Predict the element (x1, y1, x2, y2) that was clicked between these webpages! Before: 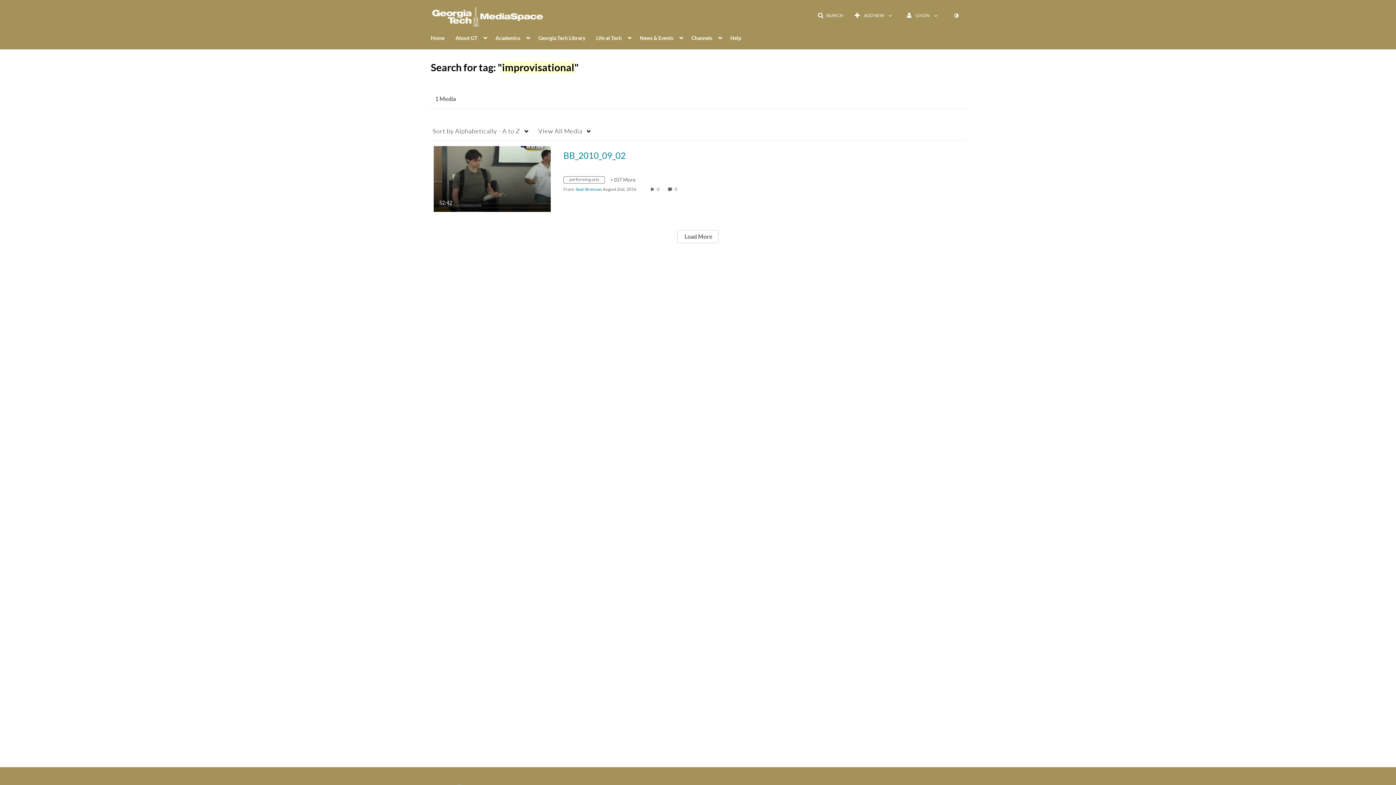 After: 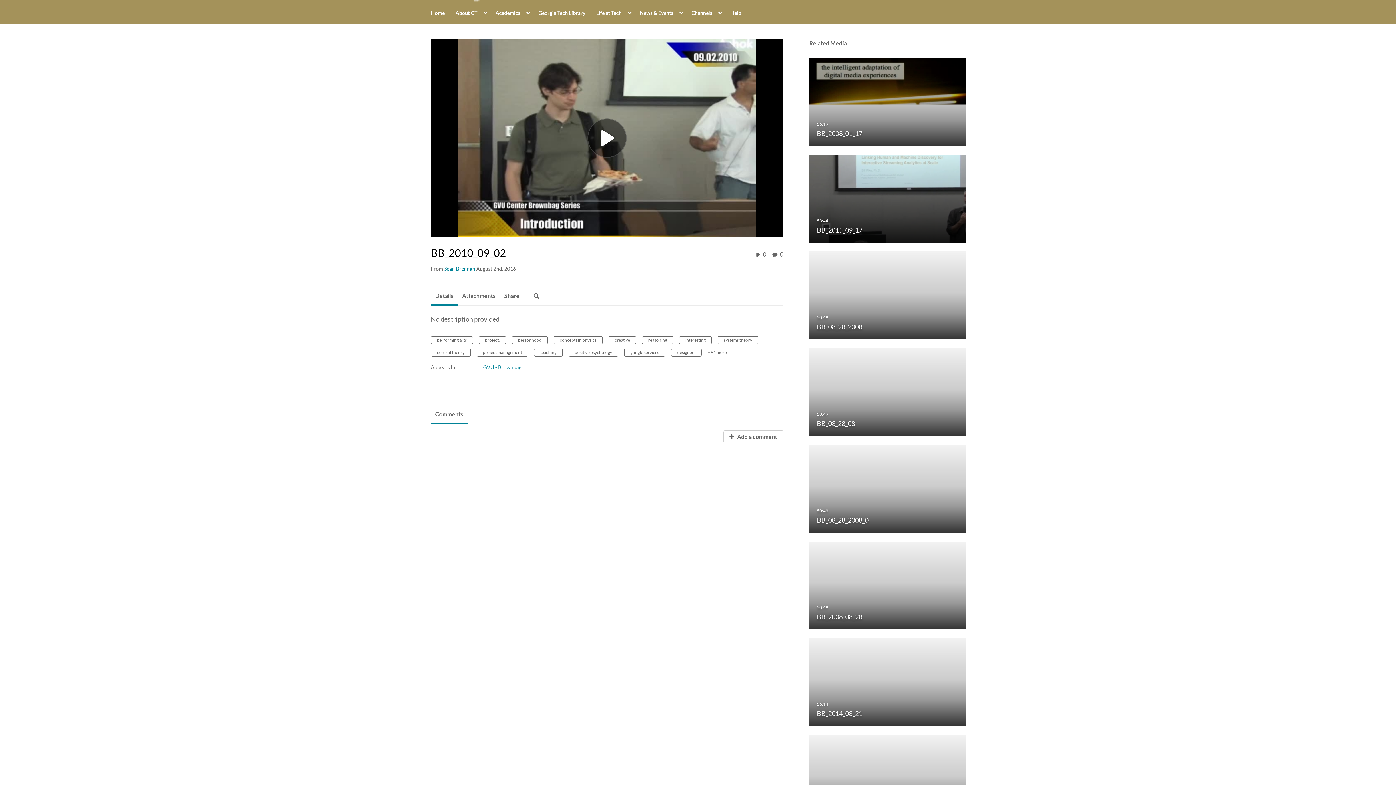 Action: bbox: (674, 186, 678, 192) label: 0 comment(s). Click to see them